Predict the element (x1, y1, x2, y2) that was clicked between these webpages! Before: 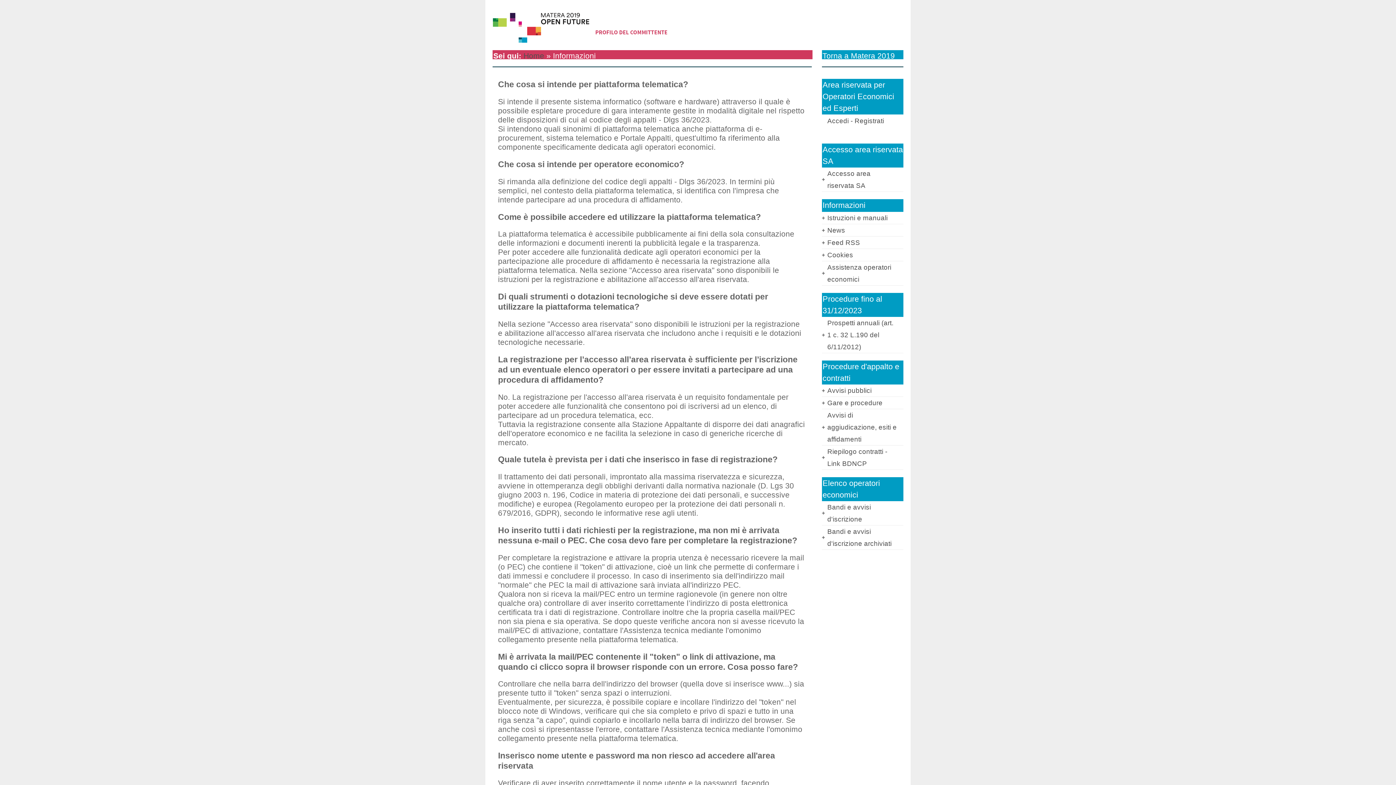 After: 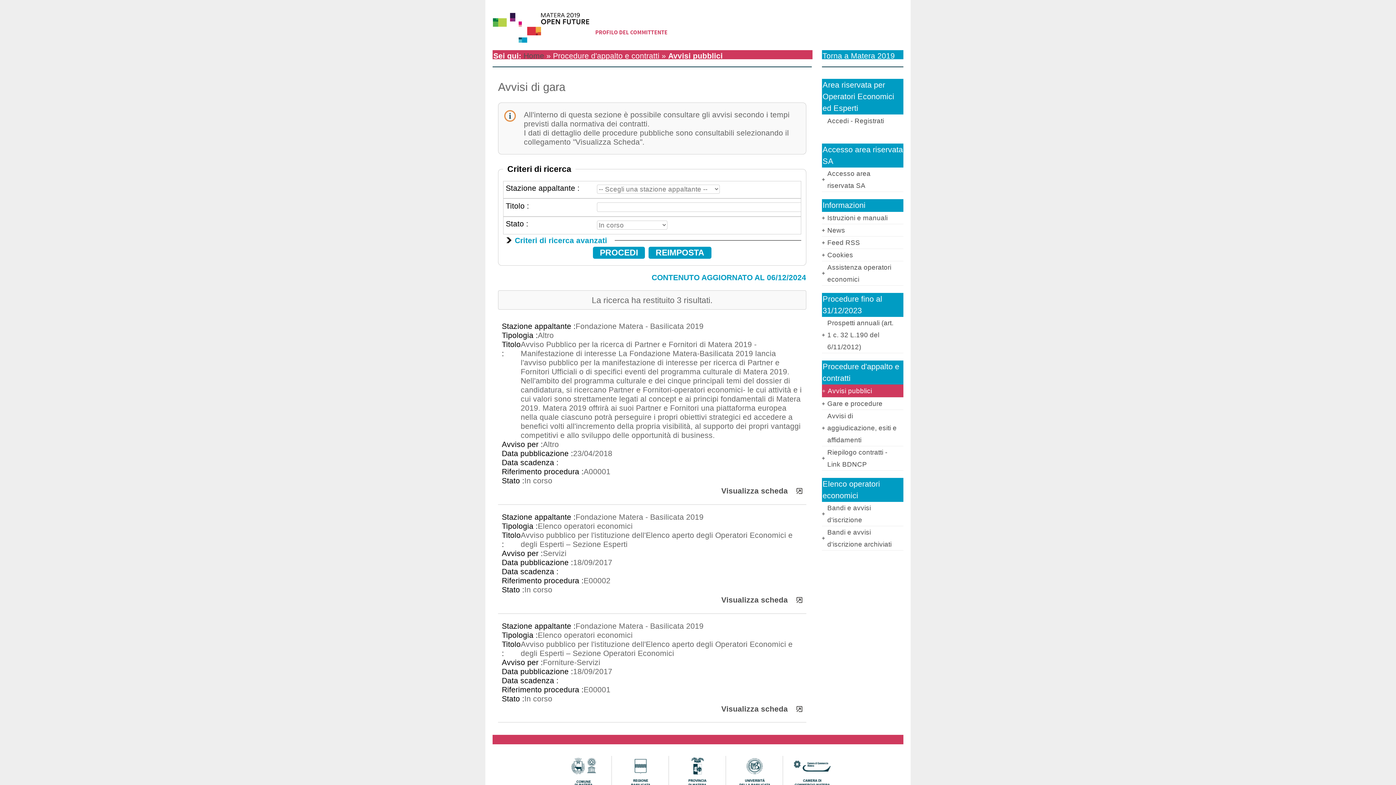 Action: label: Avvisi pubblici bbox: (827, 386, 871, 394)